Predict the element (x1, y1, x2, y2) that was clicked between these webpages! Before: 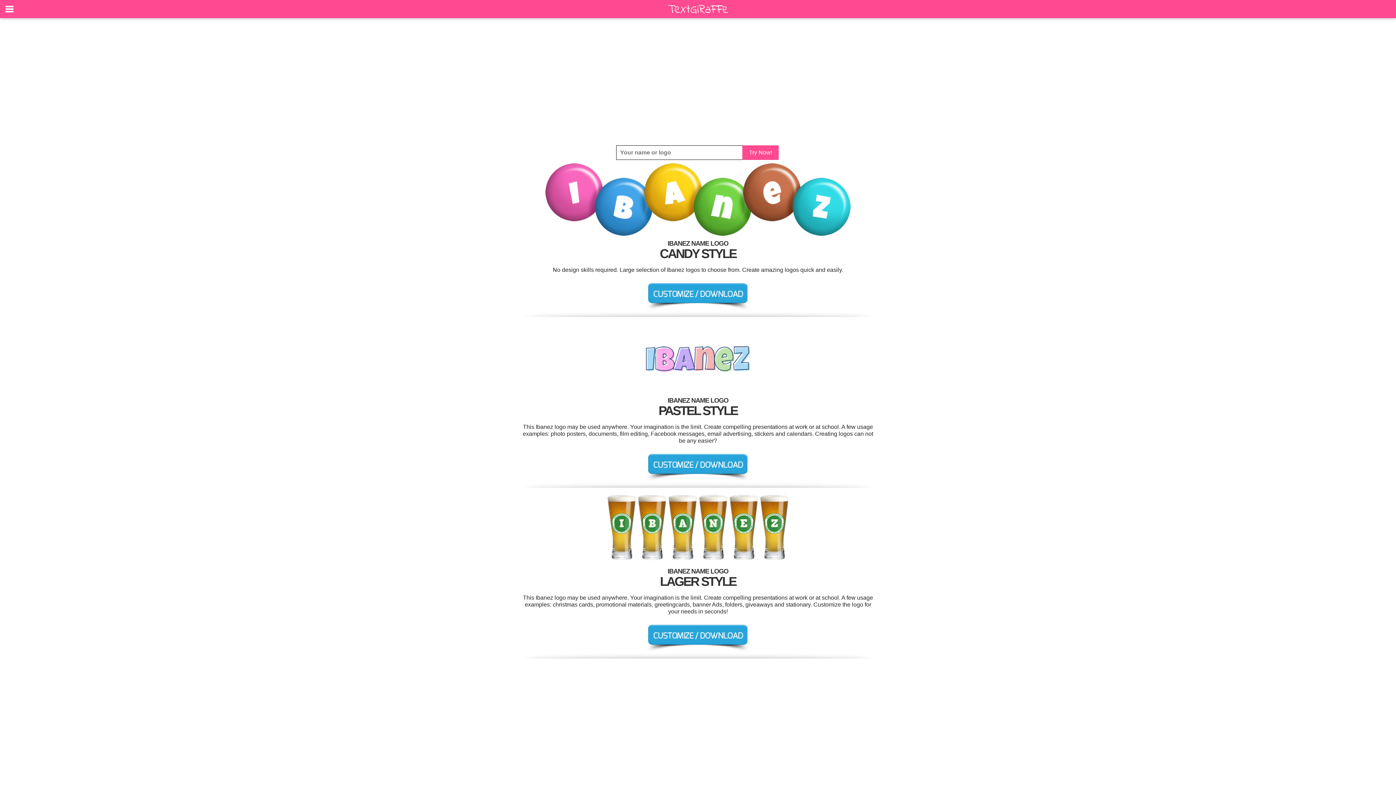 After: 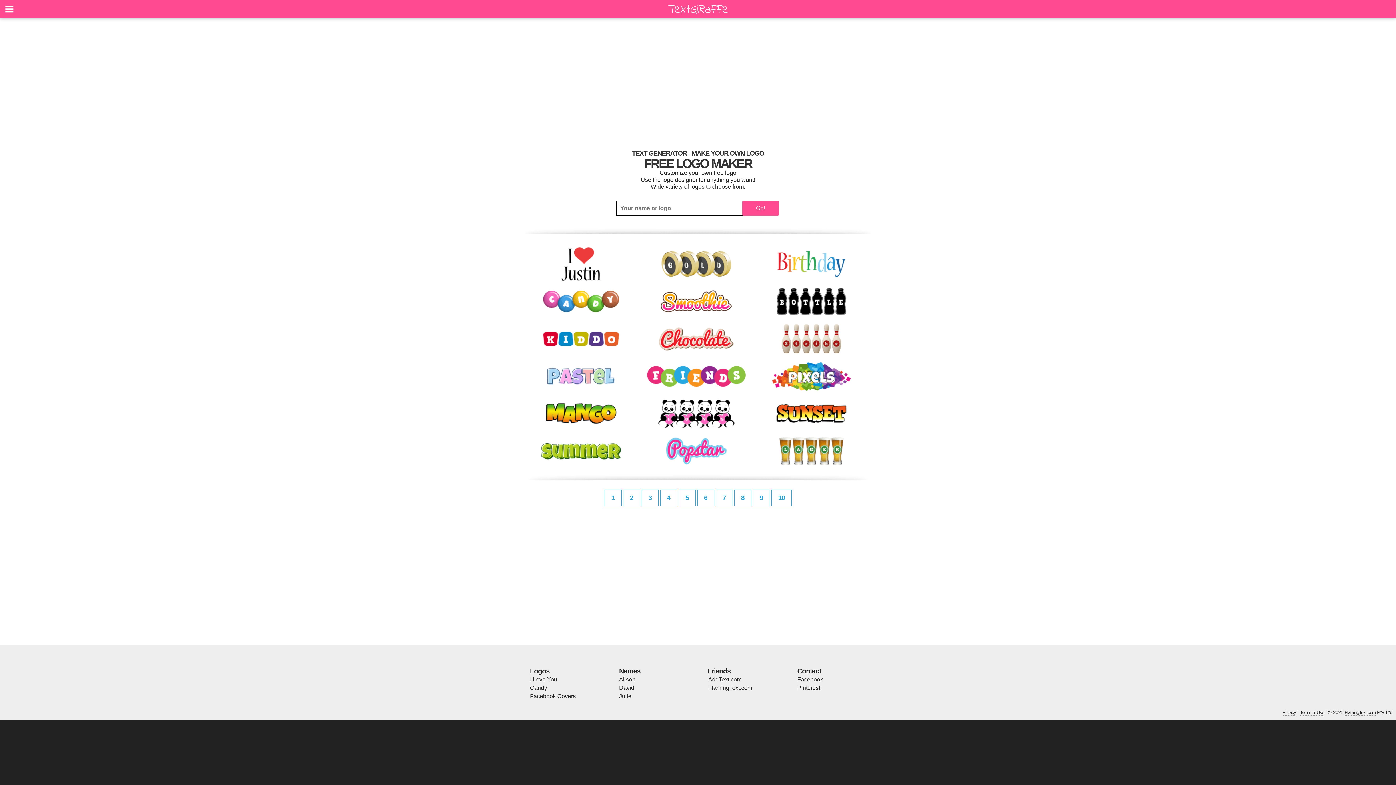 Action: bbox: (665, 12, 730, 19)